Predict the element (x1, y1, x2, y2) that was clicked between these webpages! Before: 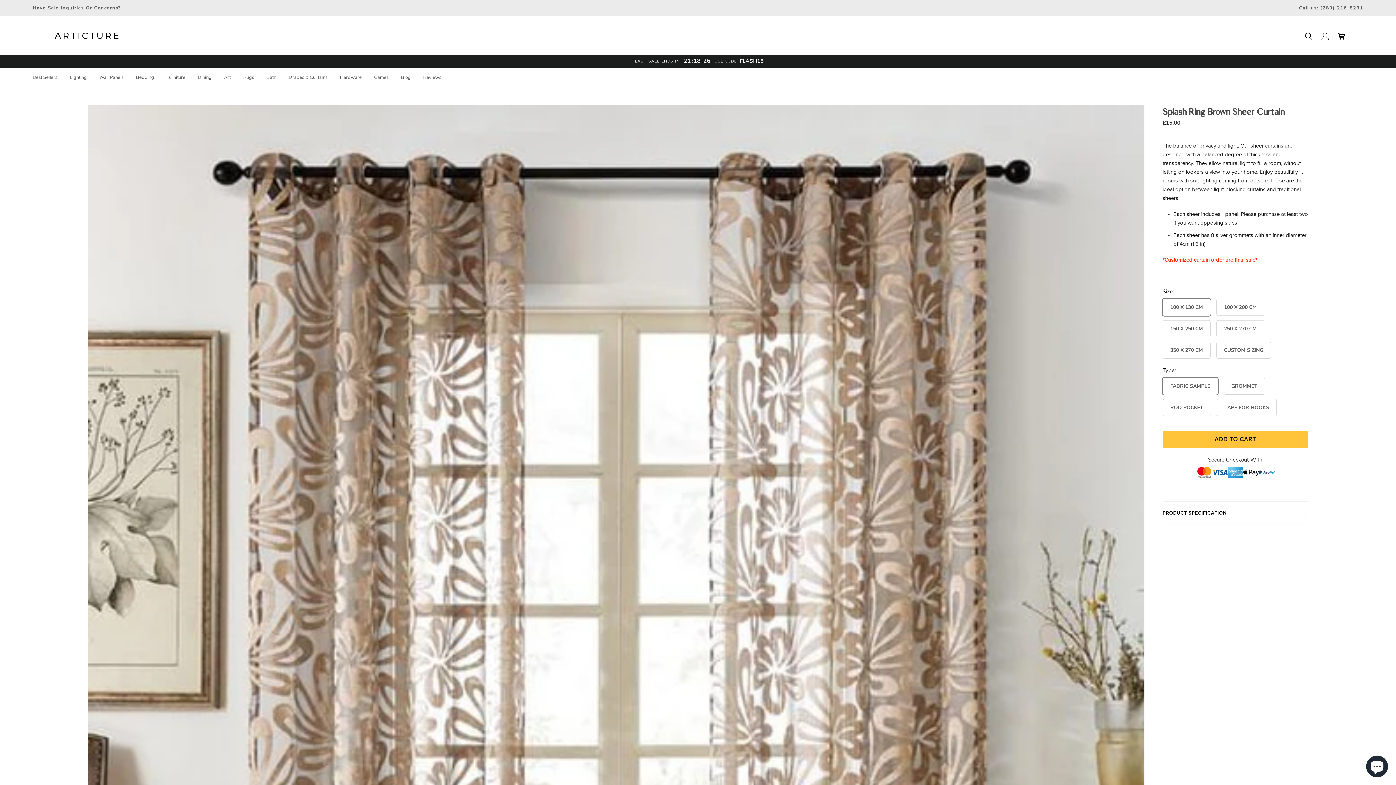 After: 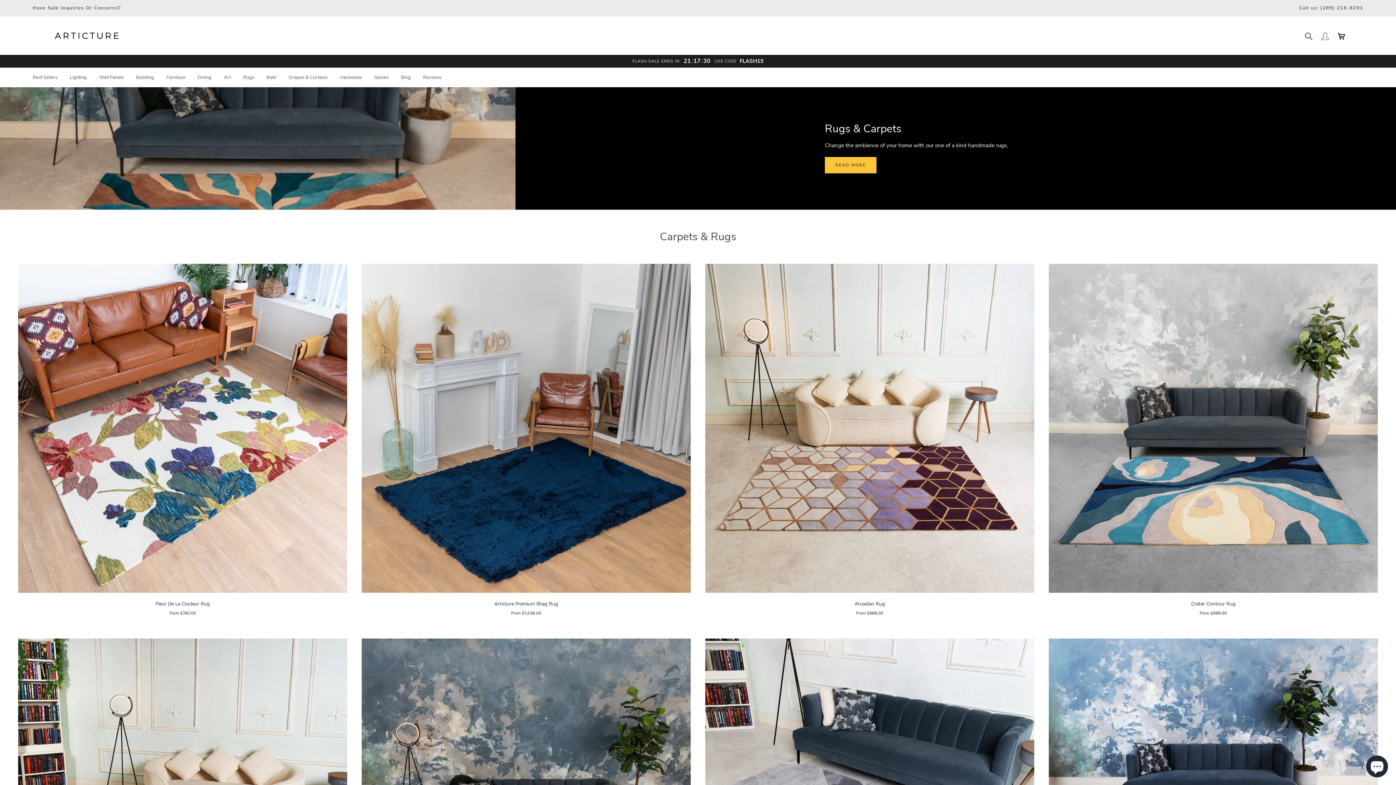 Action: bbox: (243, 74, 254, 80) label: Rugs